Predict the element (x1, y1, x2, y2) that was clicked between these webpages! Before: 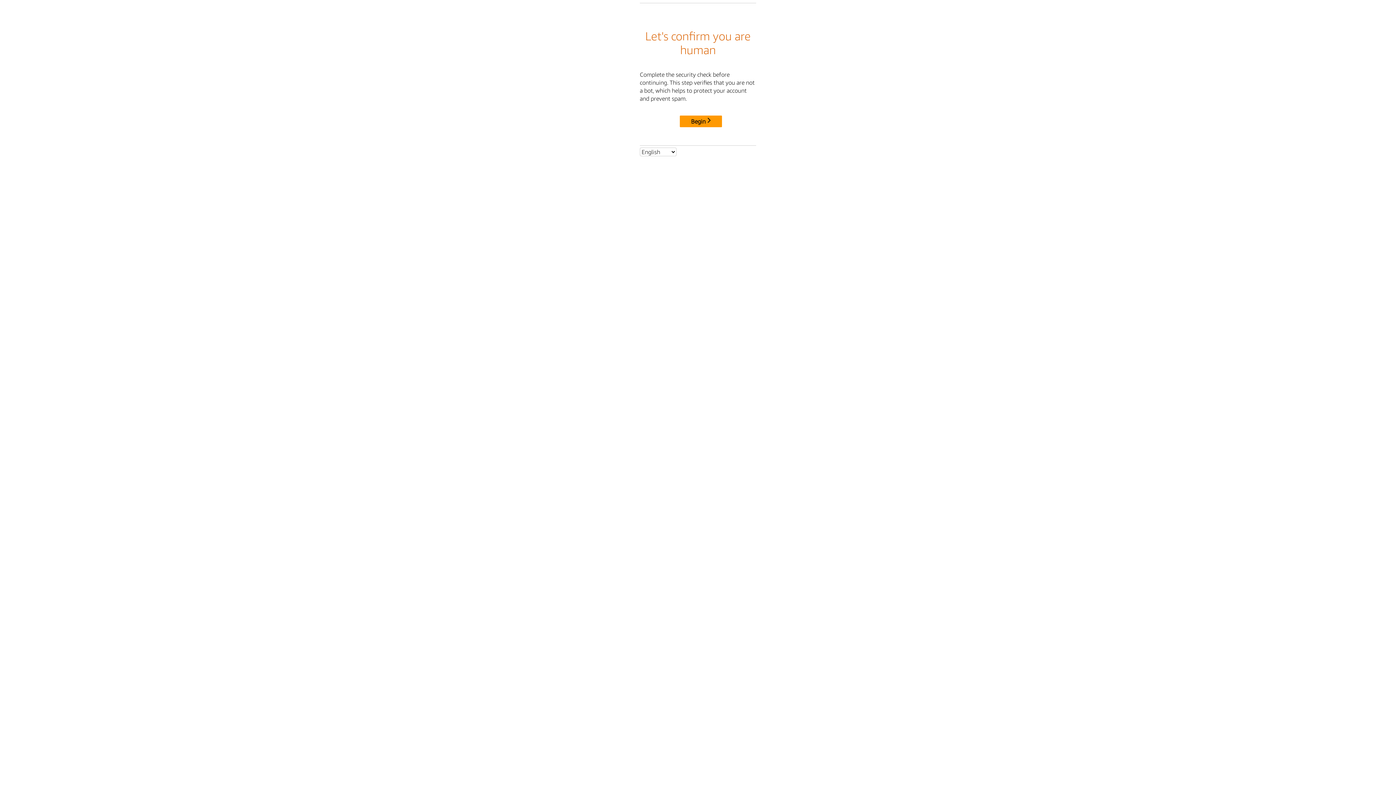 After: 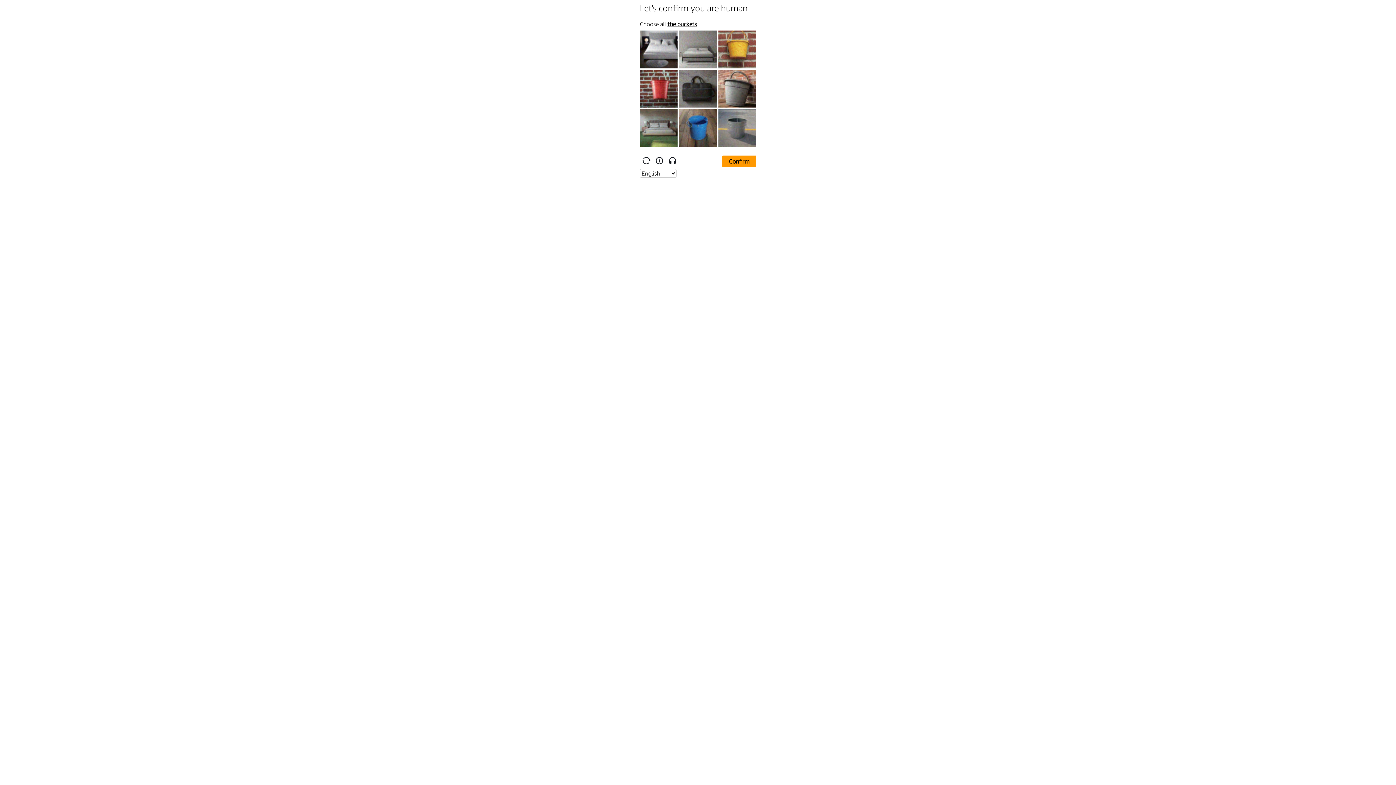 Action: bbox: (680, 115, 722, 127) label: Begin